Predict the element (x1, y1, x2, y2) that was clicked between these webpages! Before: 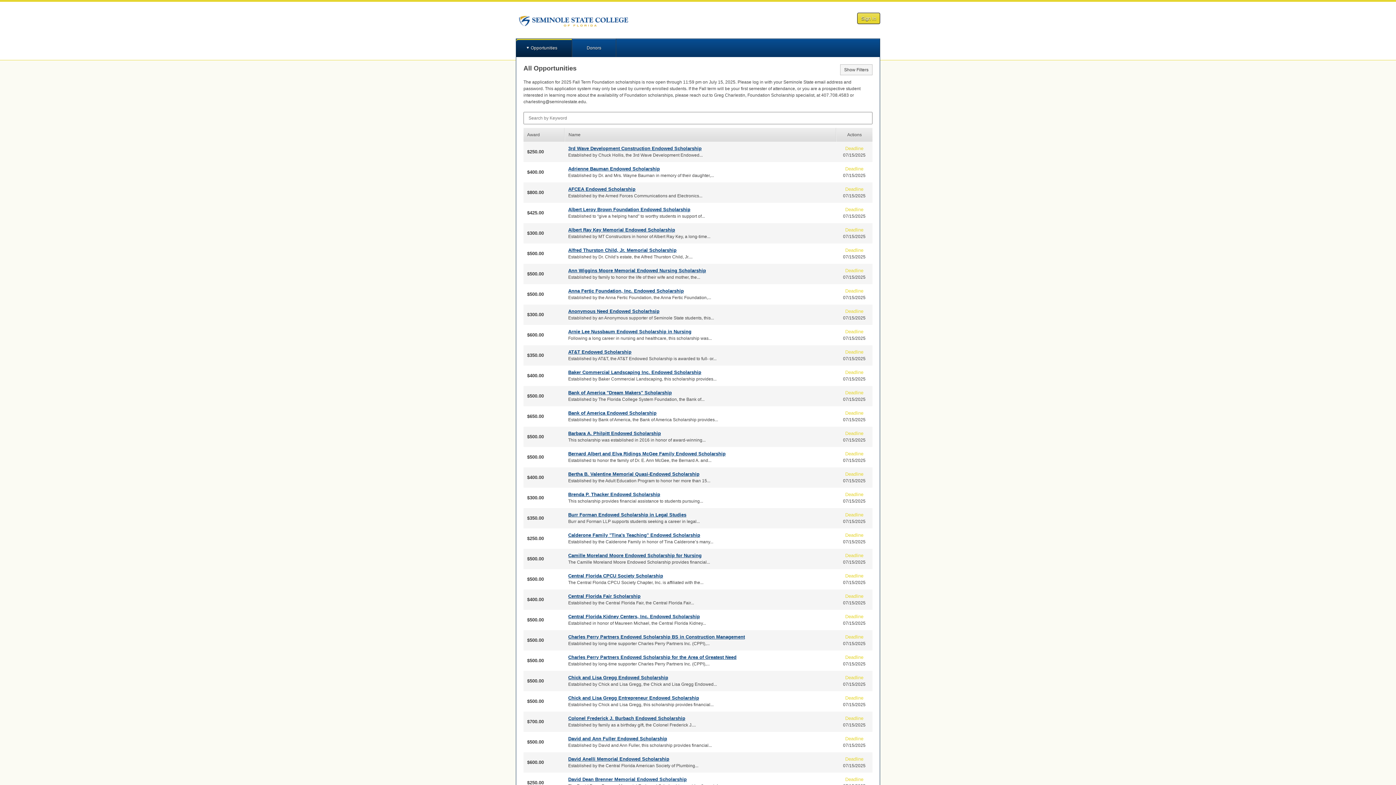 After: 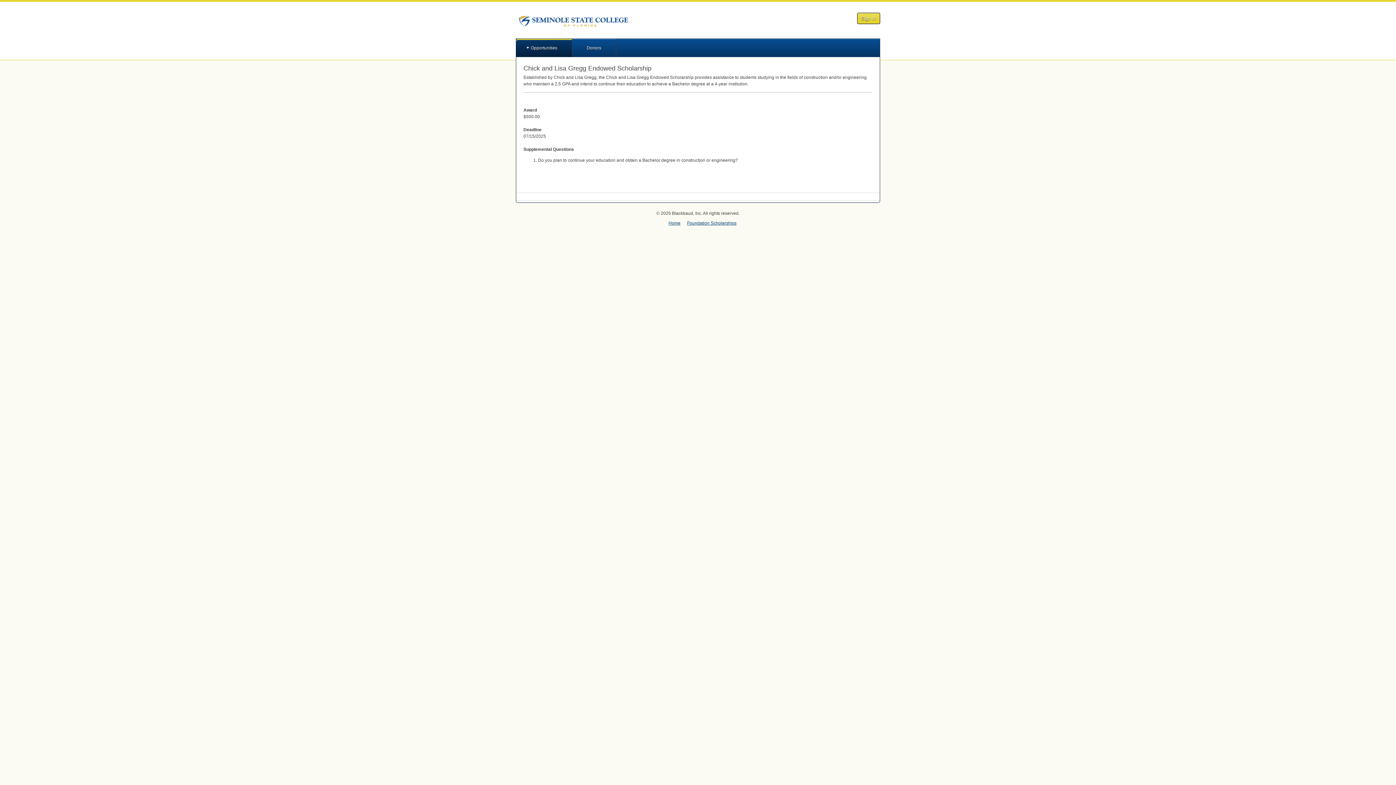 Action: label: Chick and Lisa Gregg Endowed Scholarship bbox: (568, 675, 668, 680)